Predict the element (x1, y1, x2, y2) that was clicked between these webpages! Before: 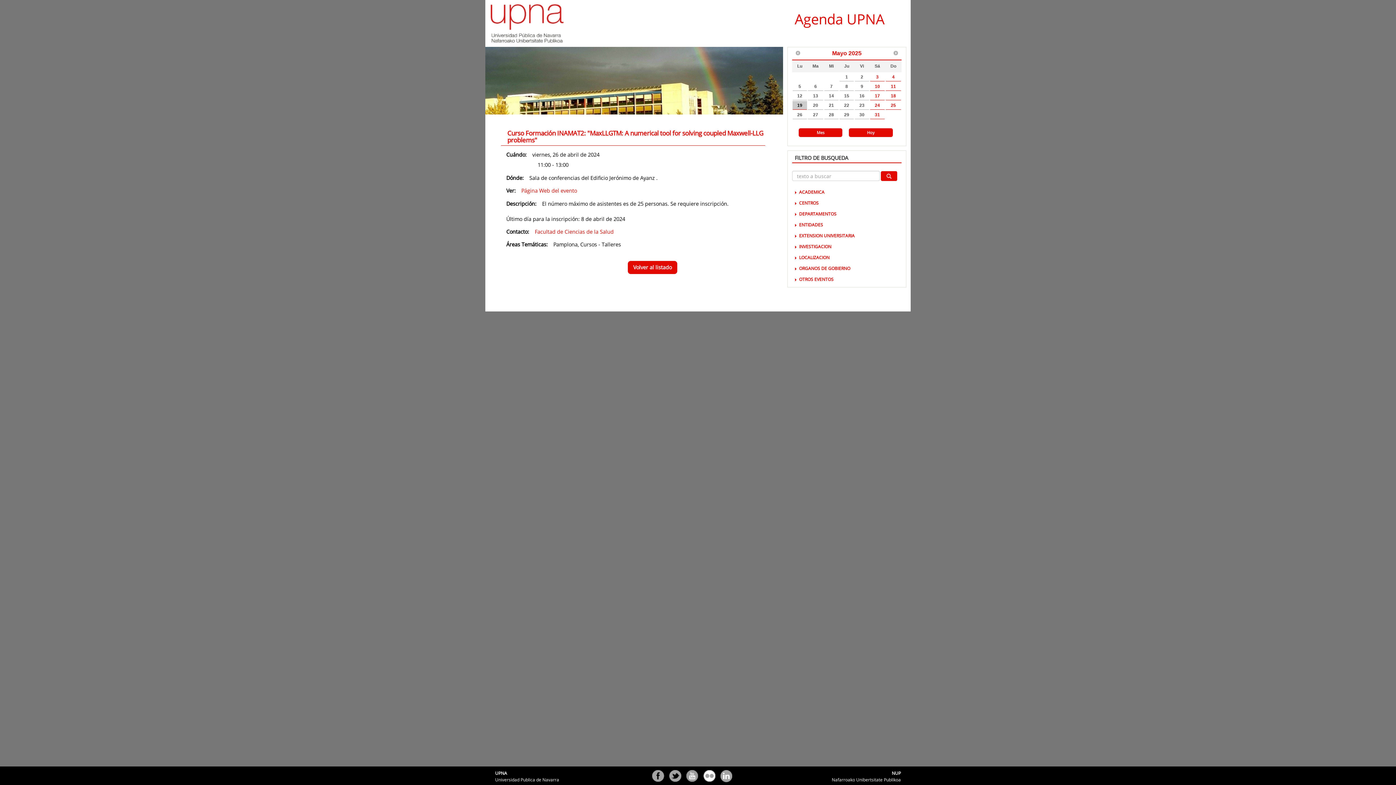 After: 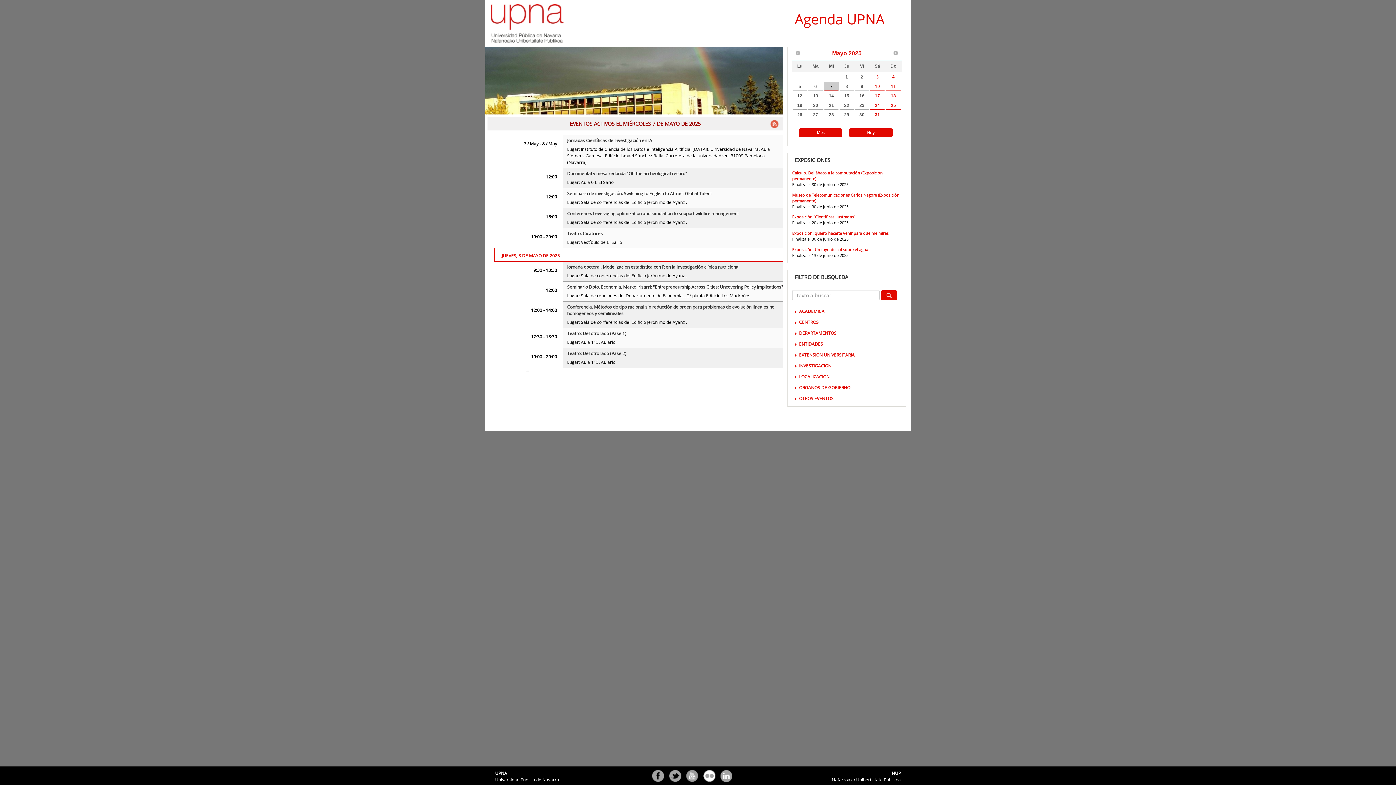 Action: bbox: (824, 82, 838, 90) label: 7